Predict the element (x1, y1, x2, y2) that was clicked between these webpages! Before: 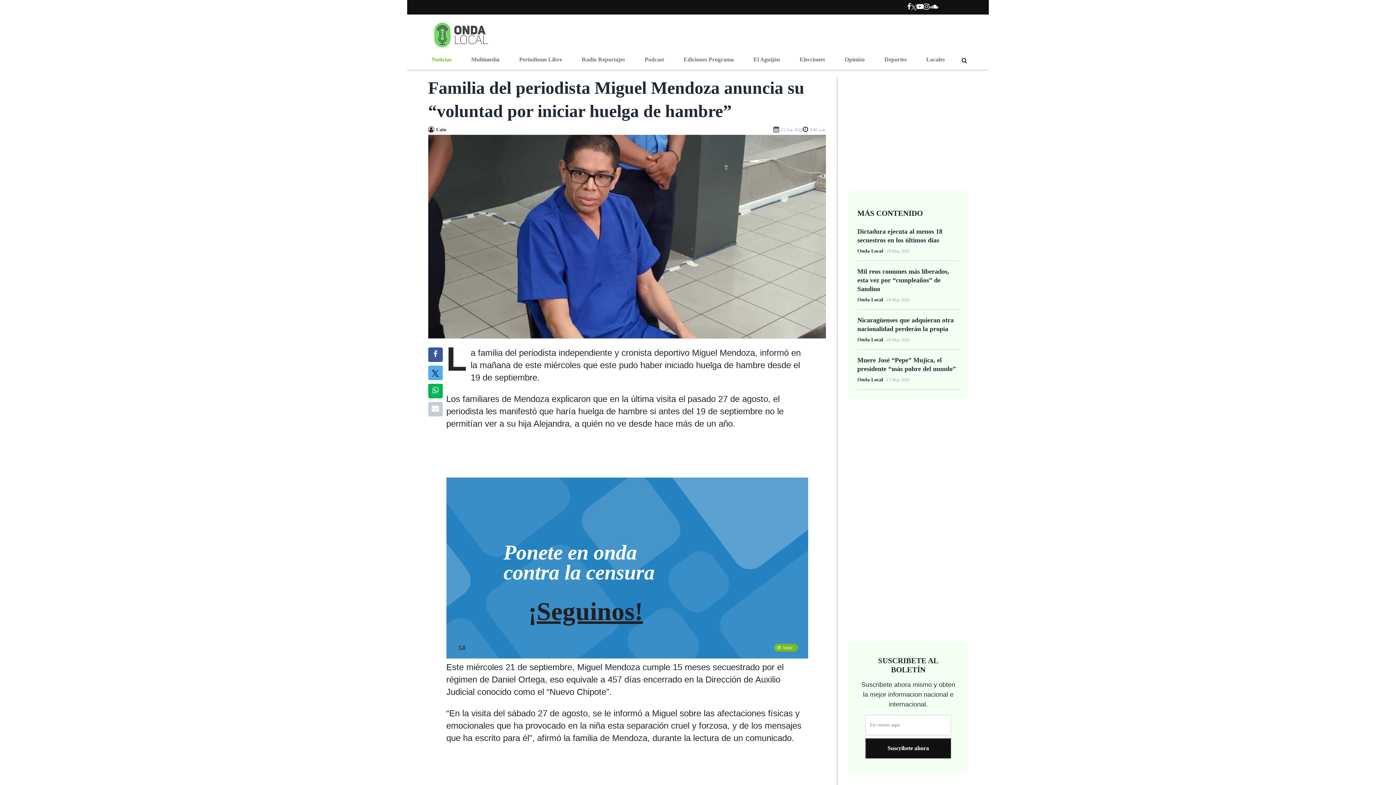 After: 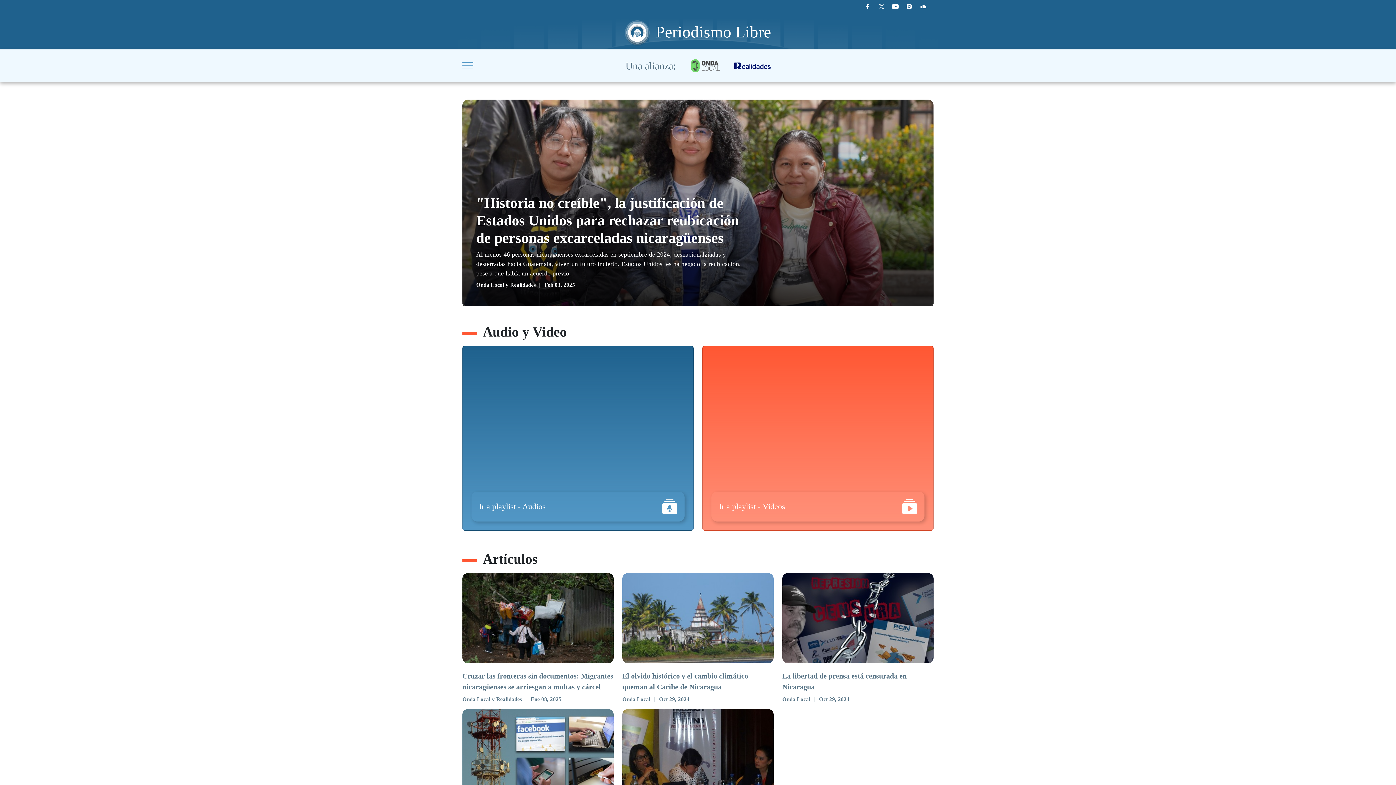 Action: label: Ir a Periodismo Libre bbox: (516, 52, 565, 66)